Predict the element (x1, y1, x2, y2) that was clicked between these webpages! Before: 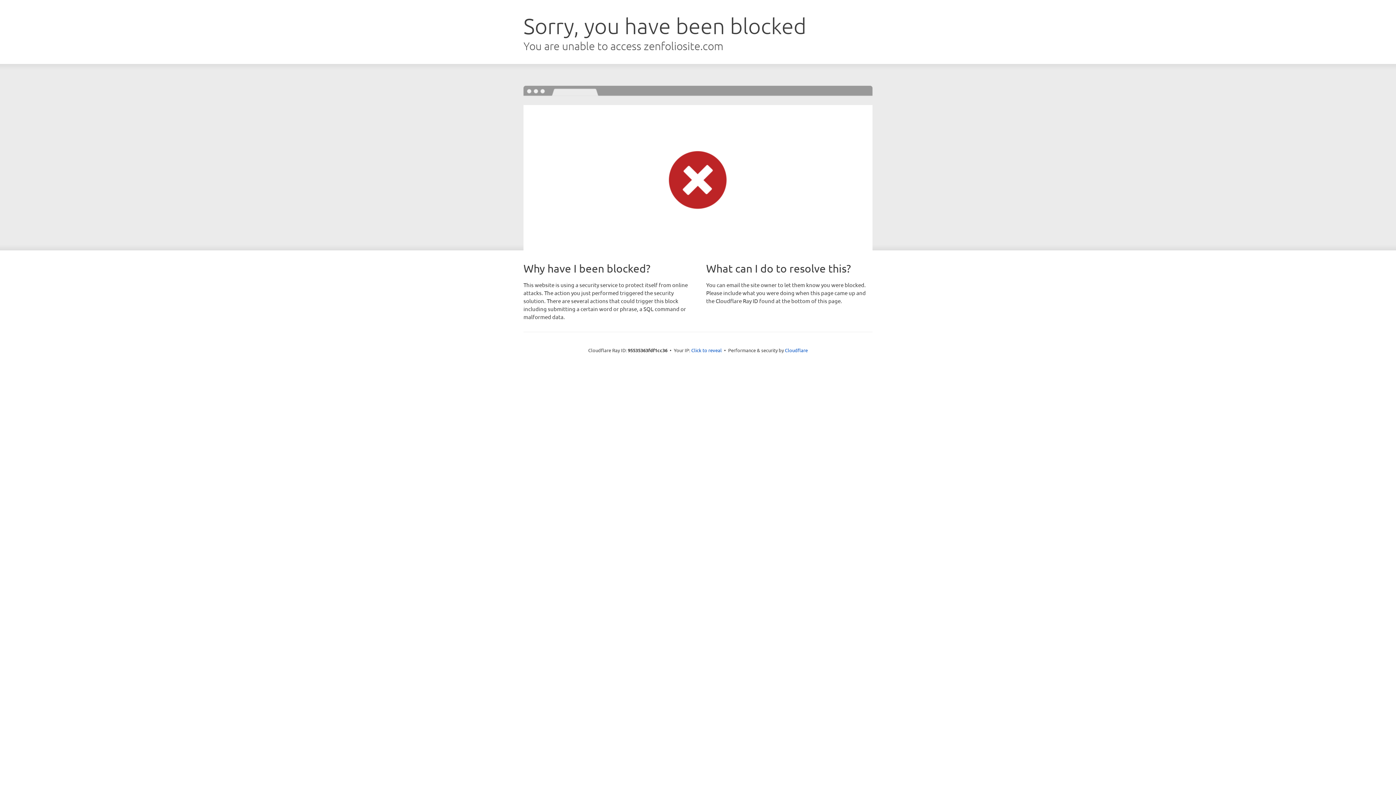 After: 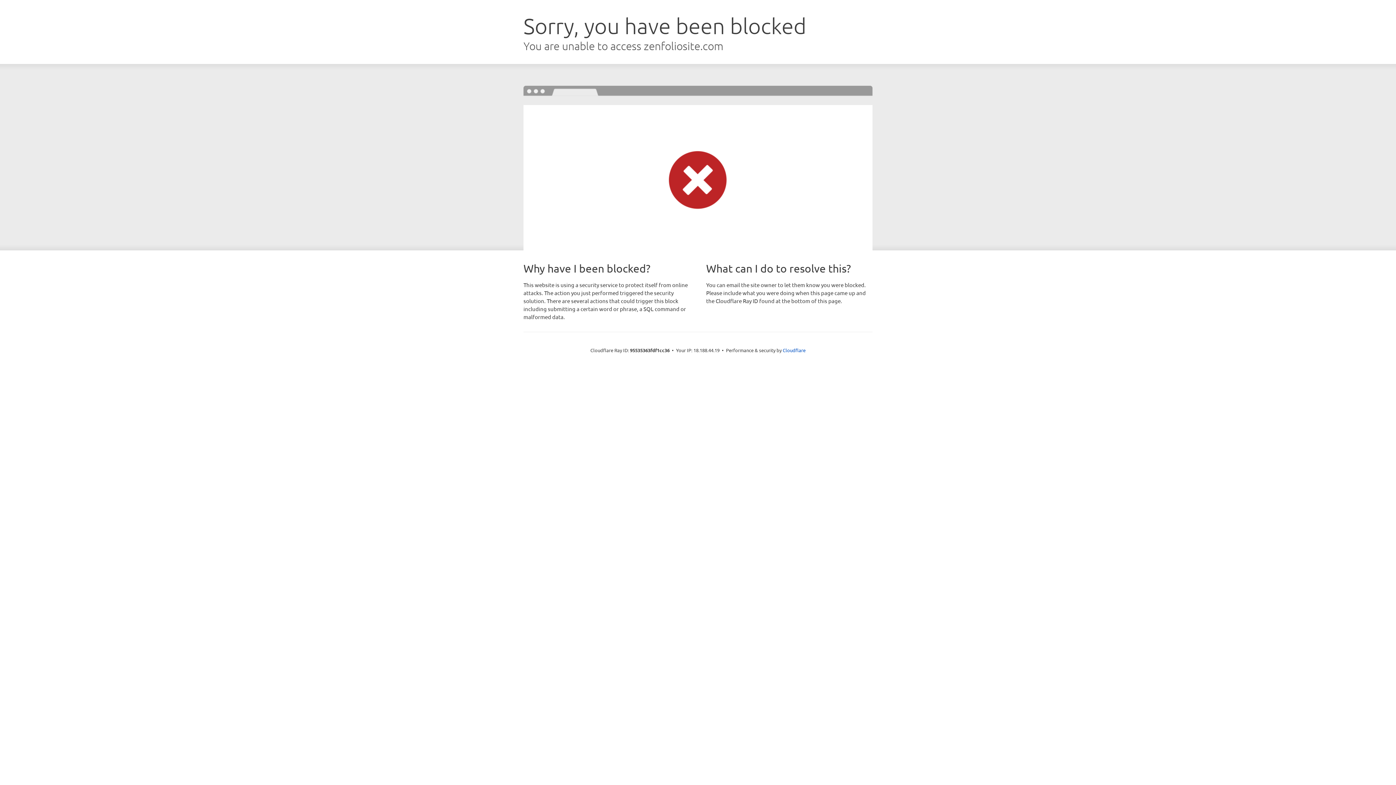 Action: label: Click to reveal bbox: (691, 346, 722, 353)